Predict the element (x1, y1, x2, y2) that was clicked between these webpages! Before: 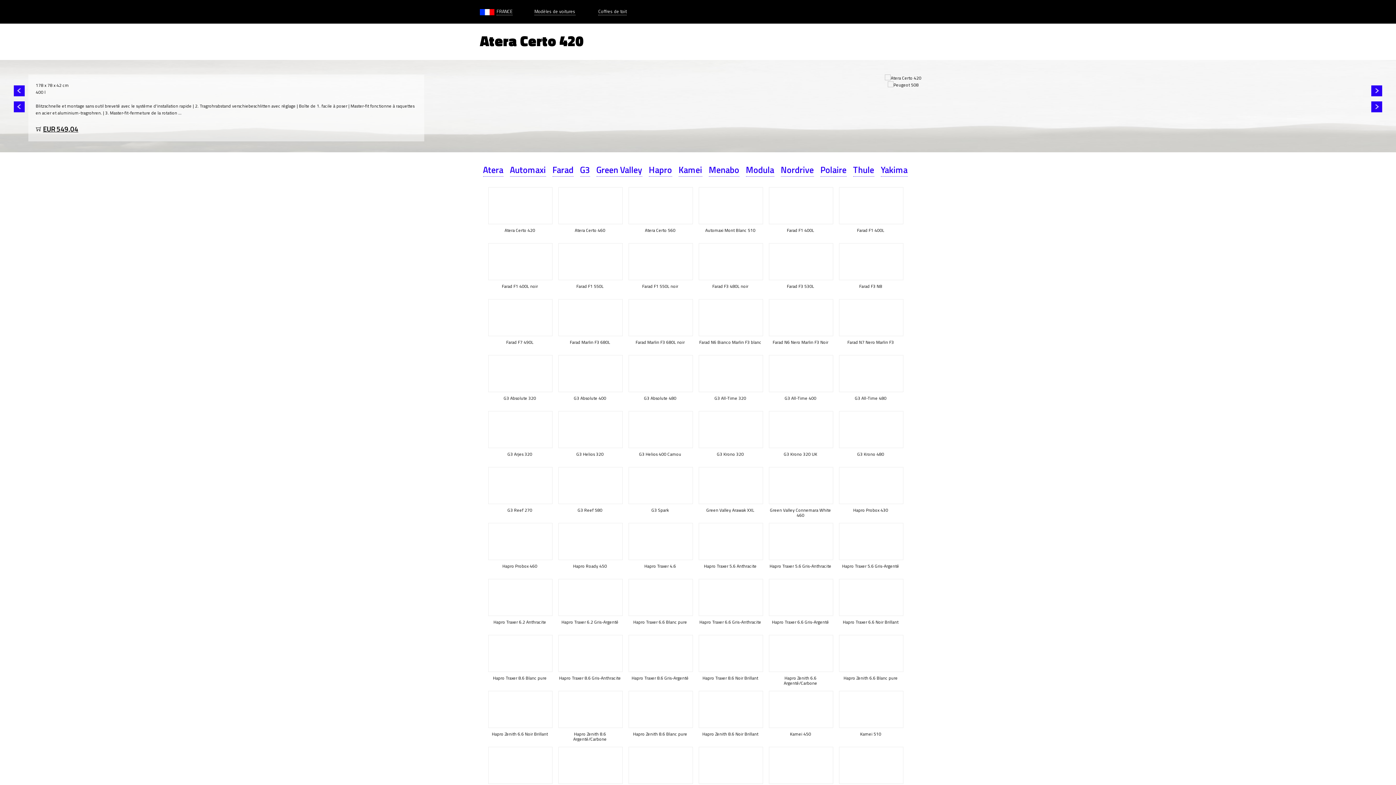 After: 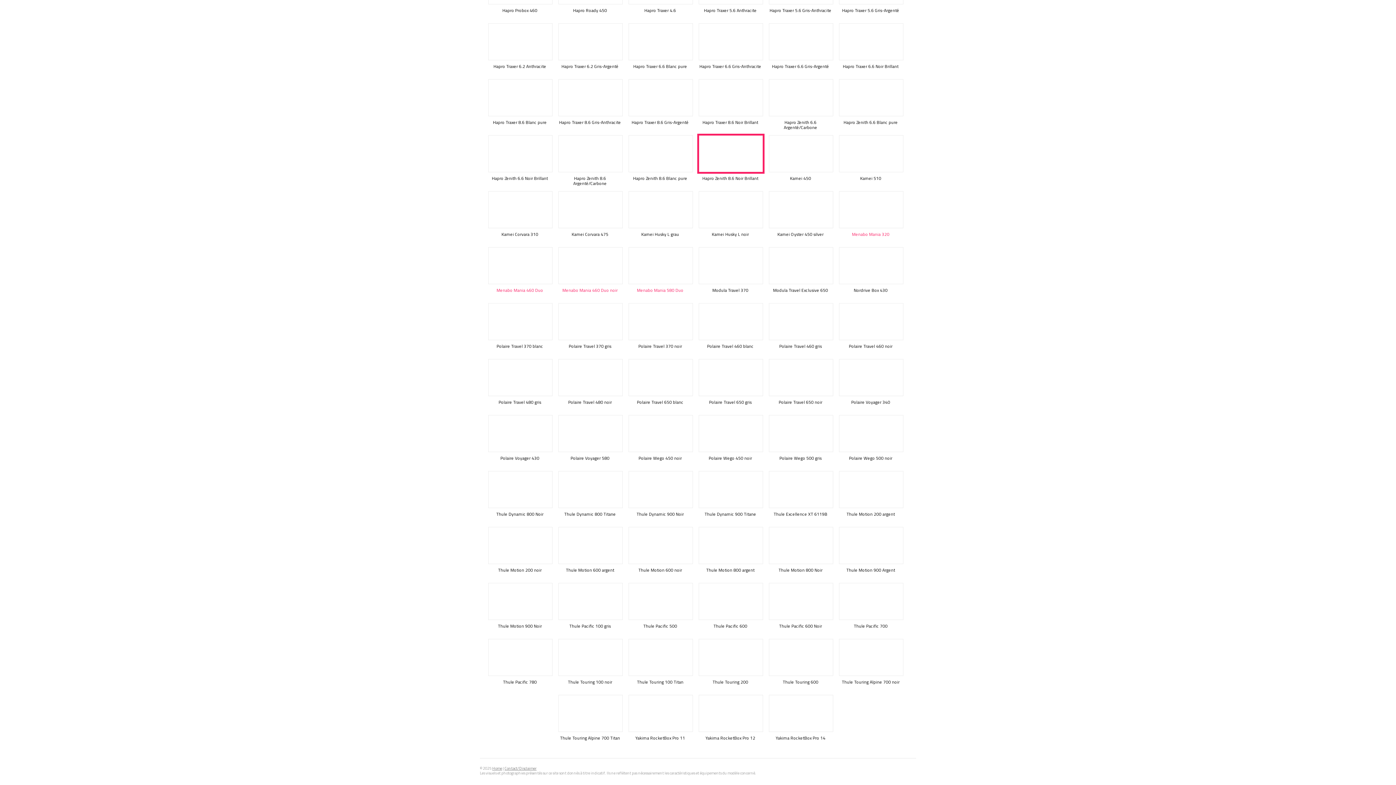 Action: label: Menabo bbox: (708, 163, 739, 176)